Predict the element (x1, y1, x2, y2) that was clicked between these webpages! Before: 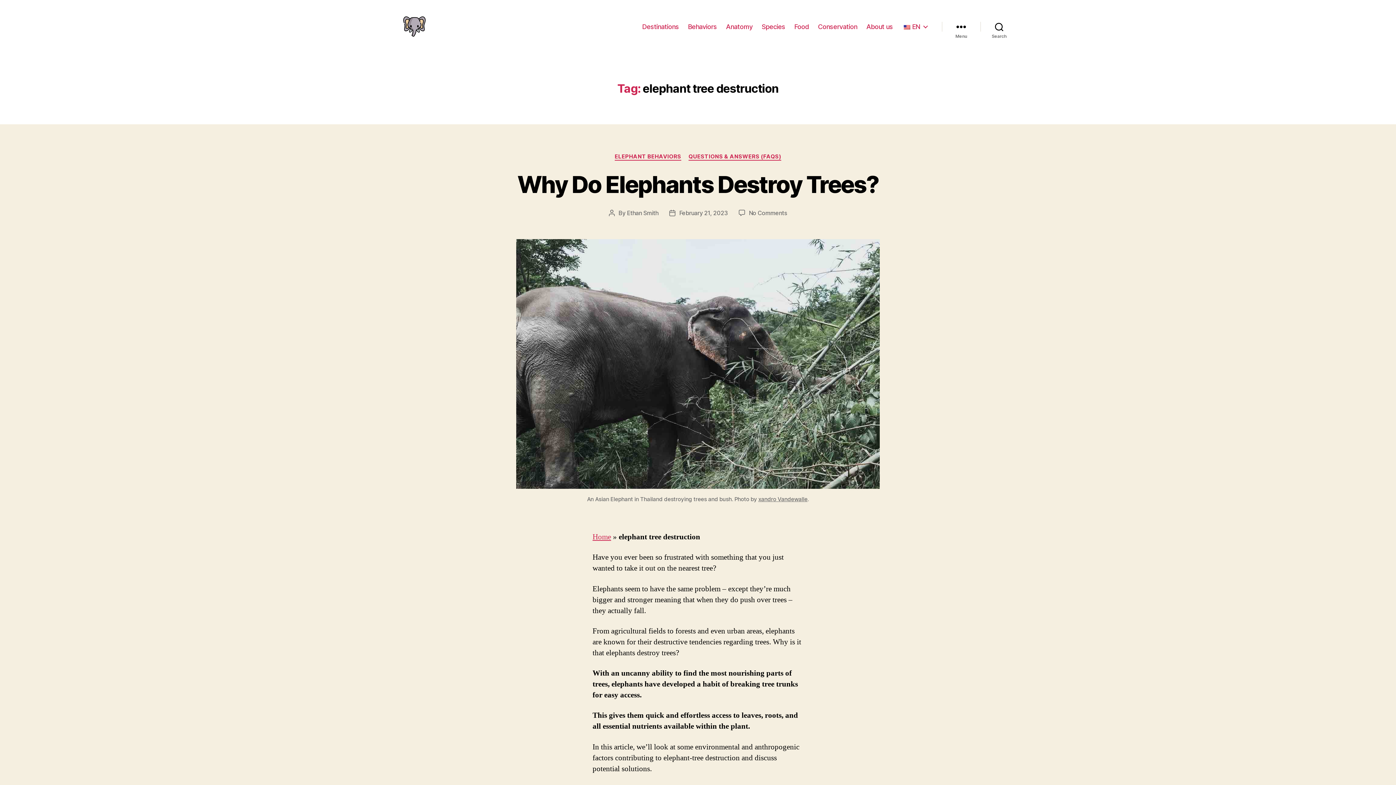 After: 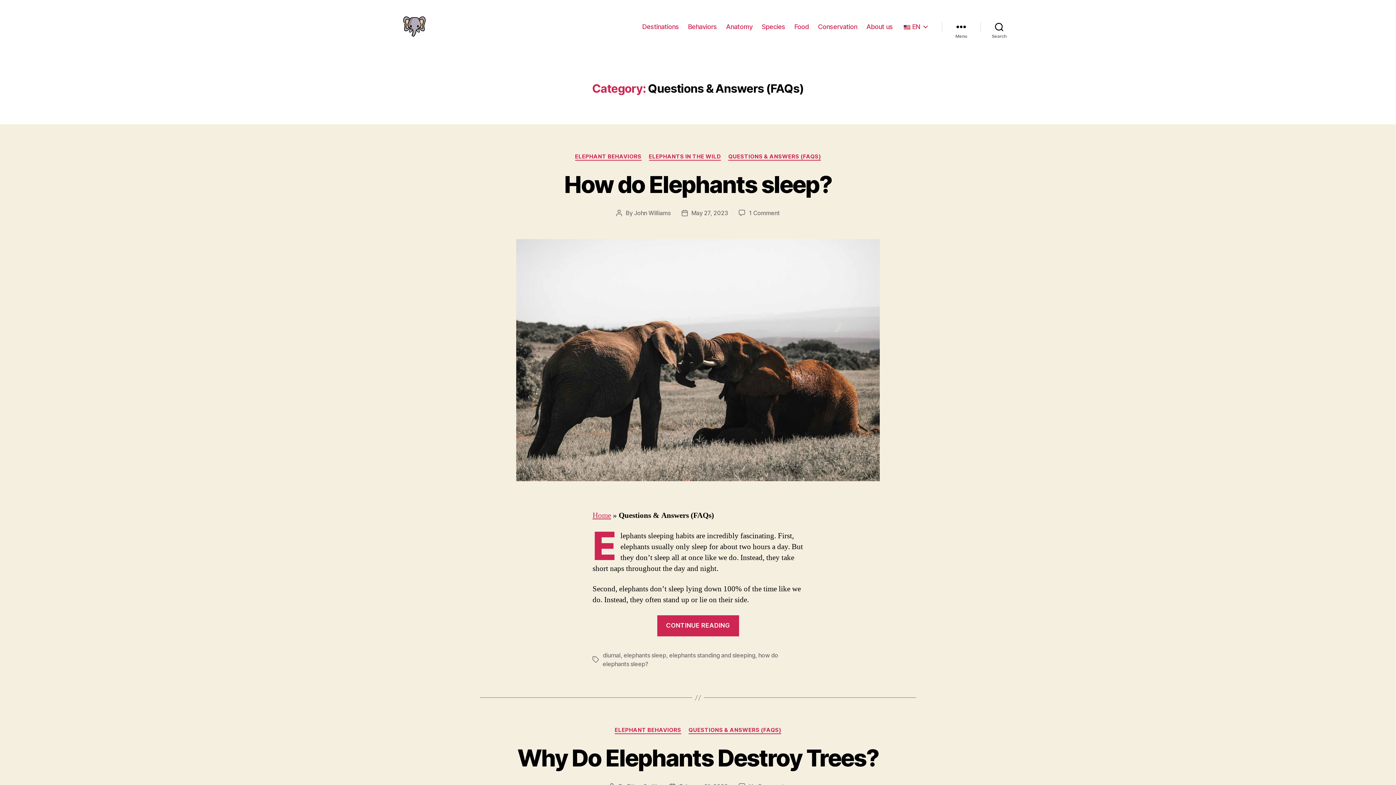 Action: label: QUESTIONS & ANSWERS (FAQS) bbox: (688, 153, 781, 160)